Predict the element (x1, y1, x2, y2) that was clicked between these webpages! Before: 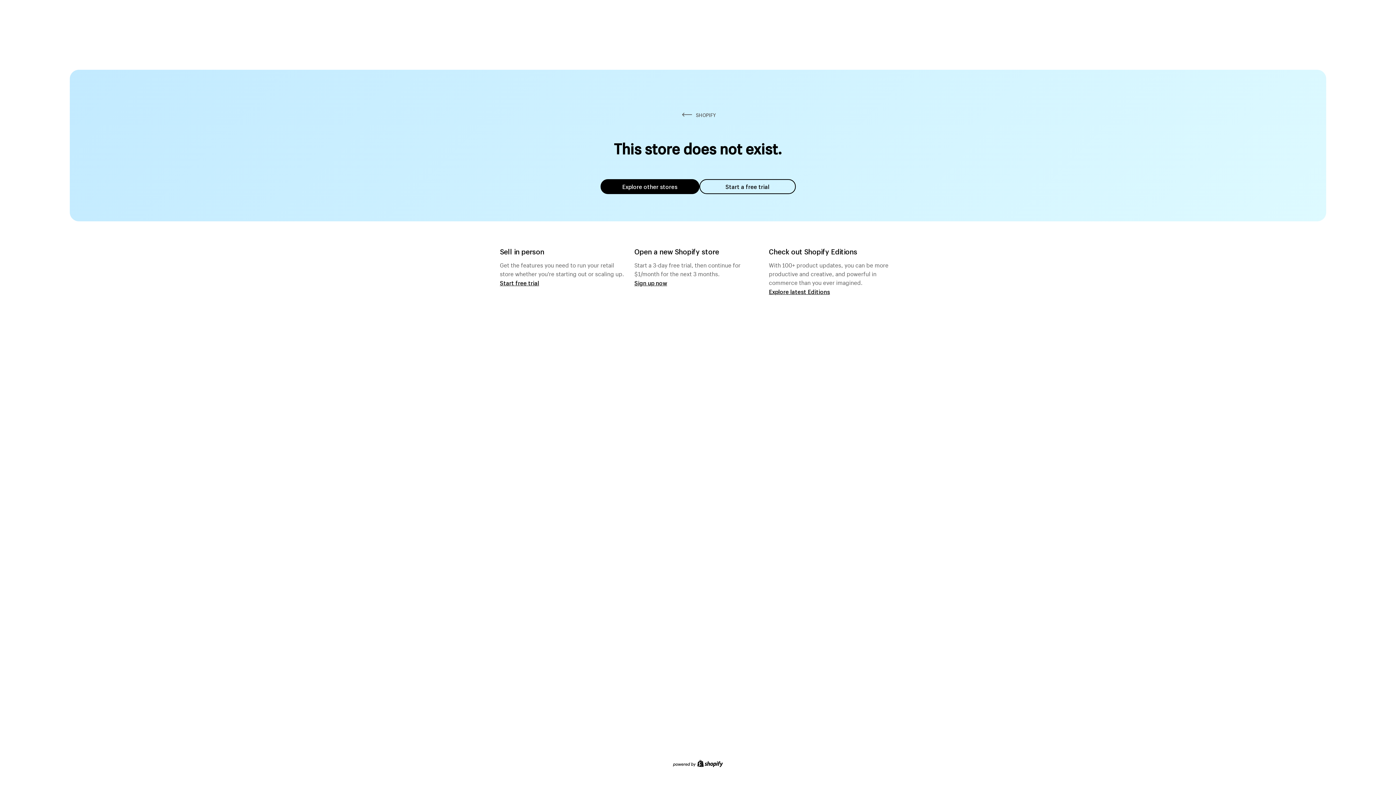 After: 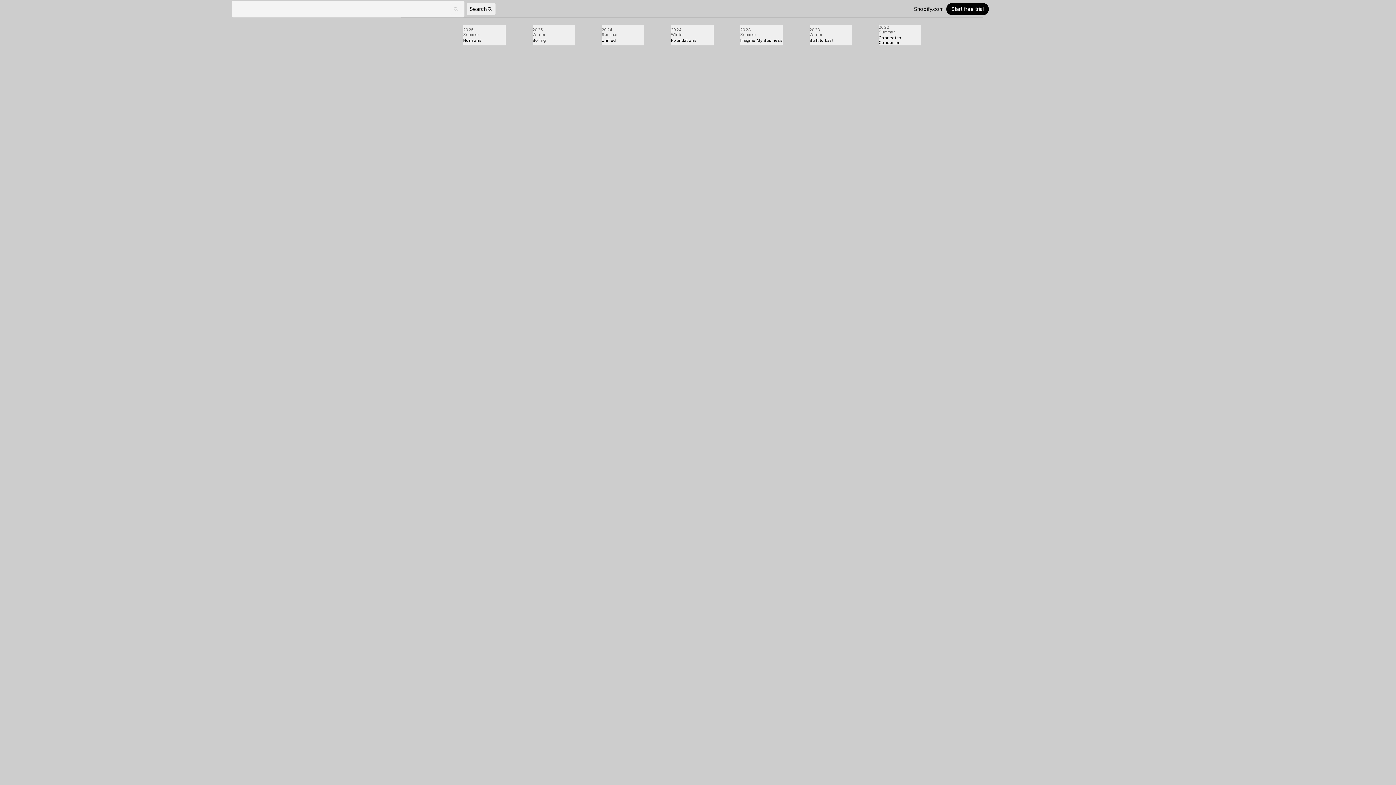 Action: label: Explore latest Editions bbox: (769, 287, 830, 295)